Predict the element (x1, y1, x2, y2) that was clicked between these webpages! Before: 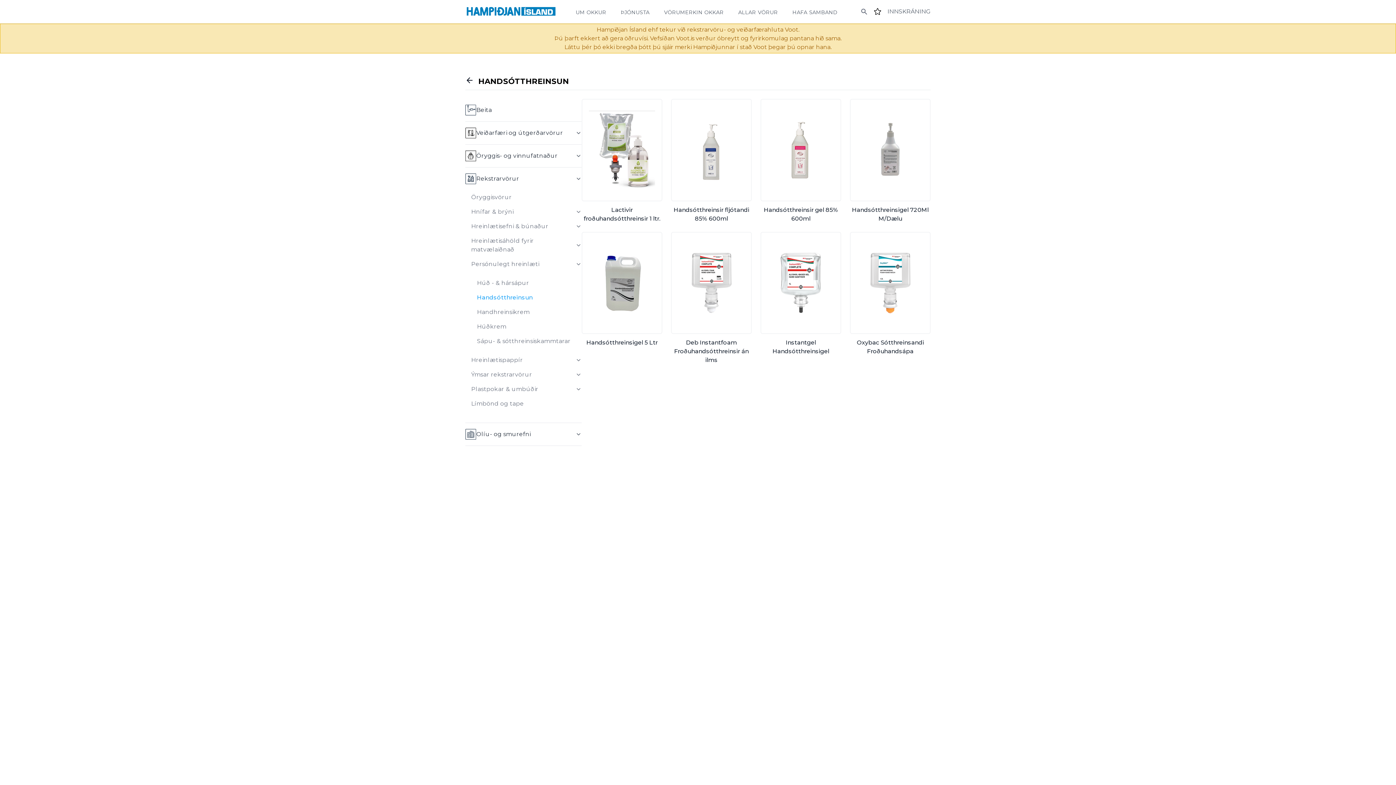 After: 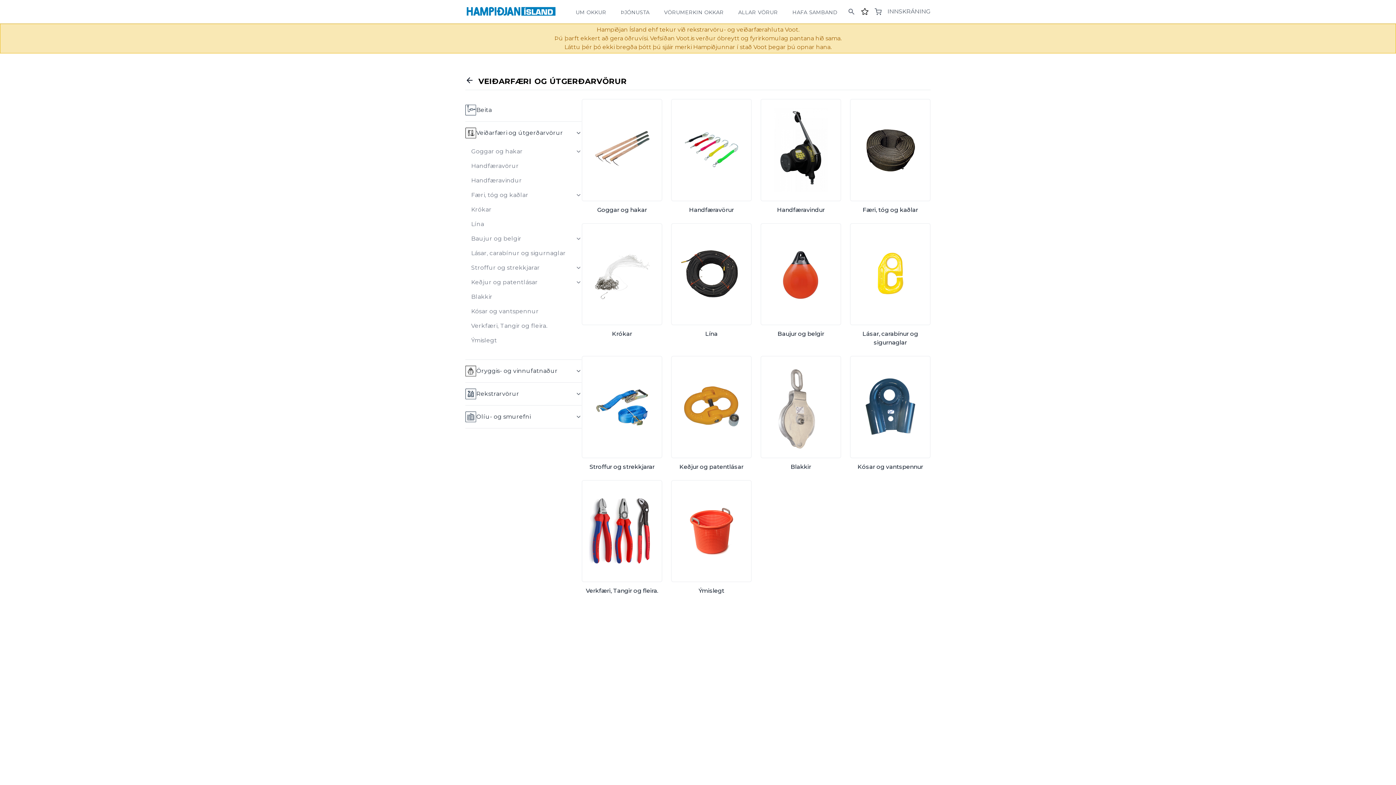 Action: label: Veiðarfæri og útgerðarvörur bbox: (465, 127, 575, 138)